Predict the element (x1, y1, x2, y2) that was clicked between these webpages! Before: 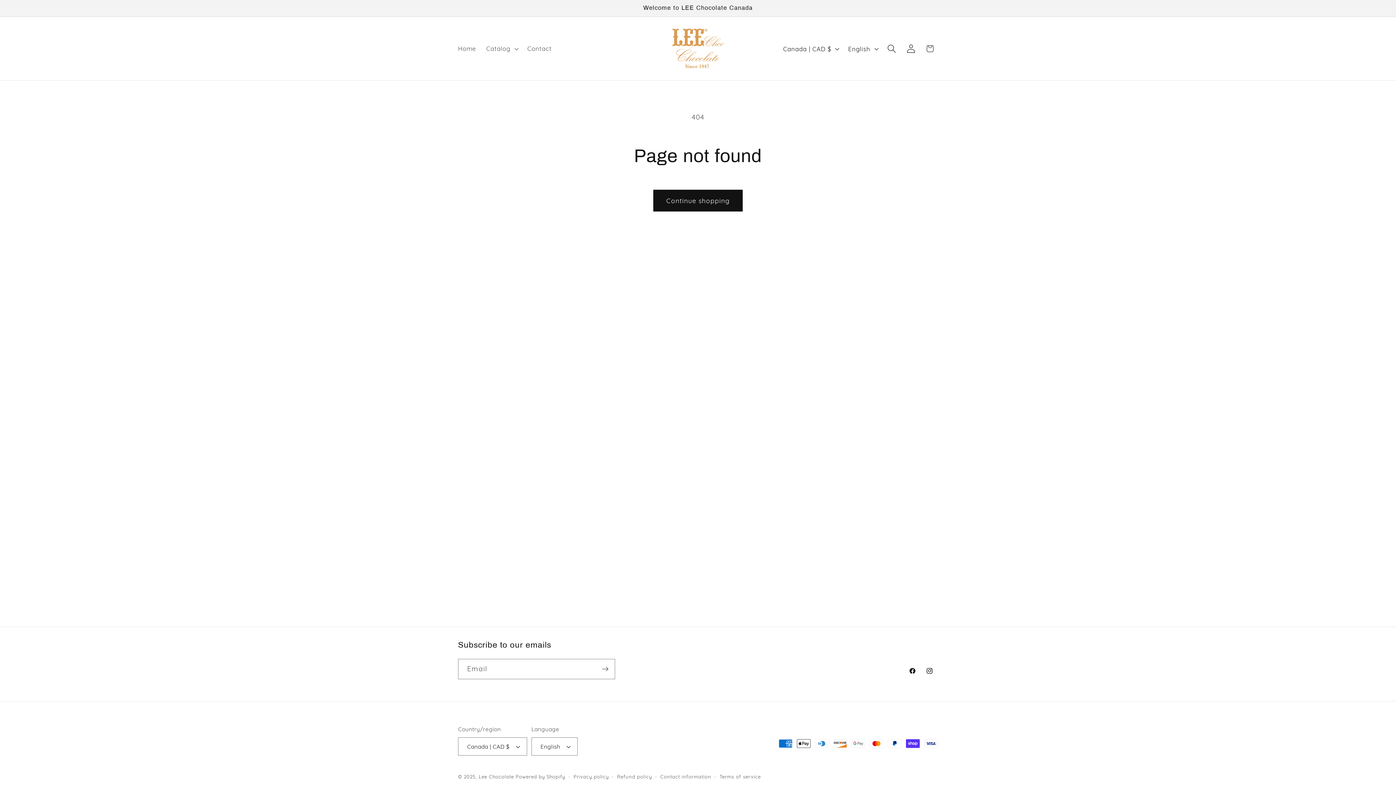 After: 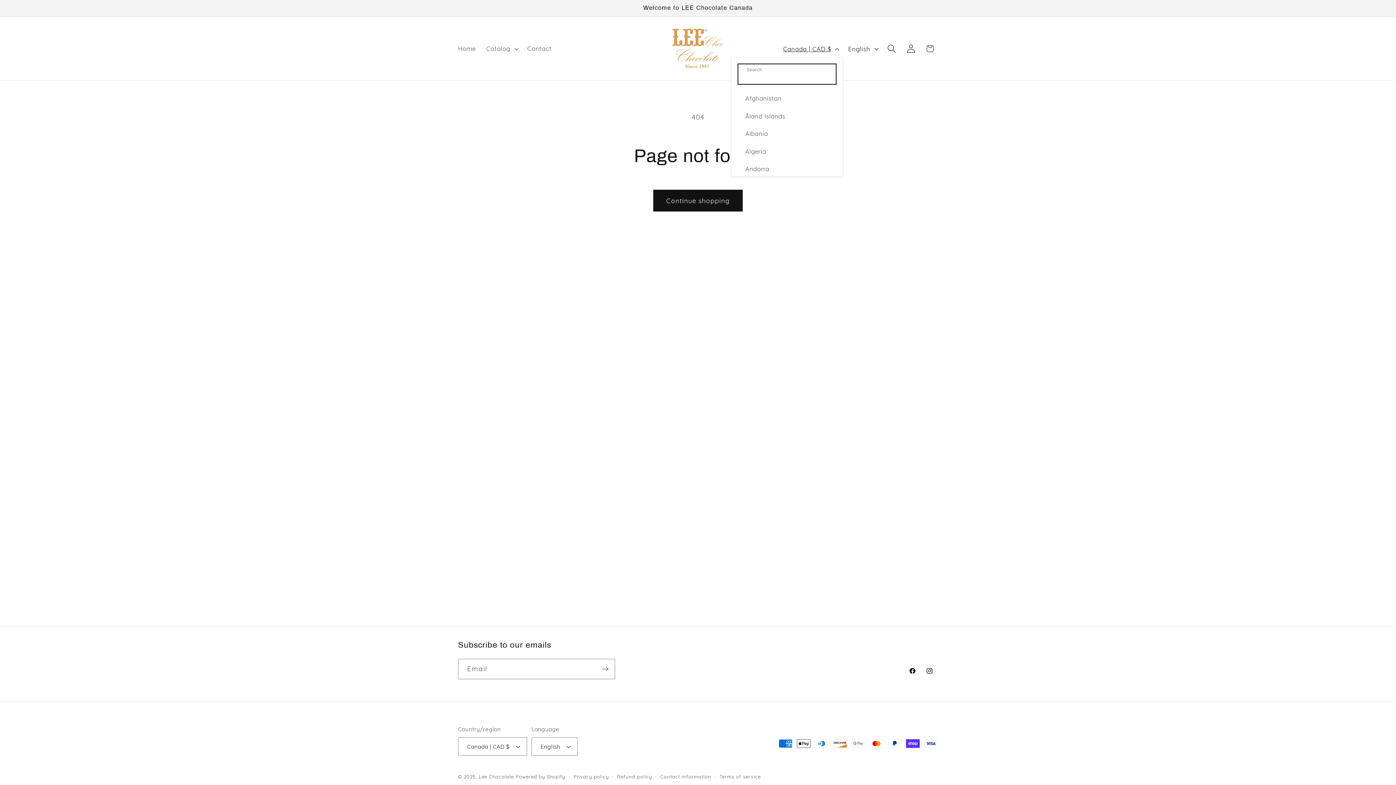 Action: bbox: (778, 40, 843, 57) label: Canada | CAD $